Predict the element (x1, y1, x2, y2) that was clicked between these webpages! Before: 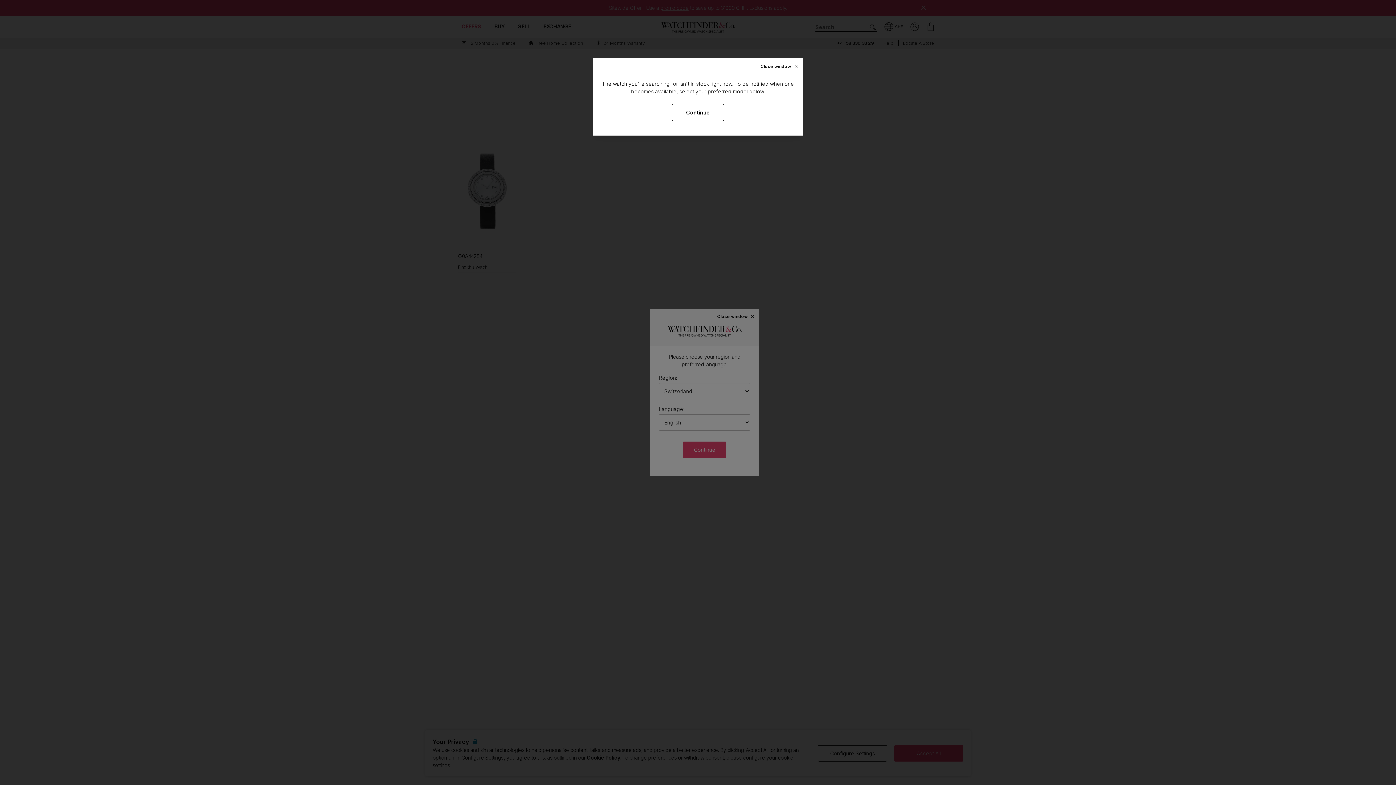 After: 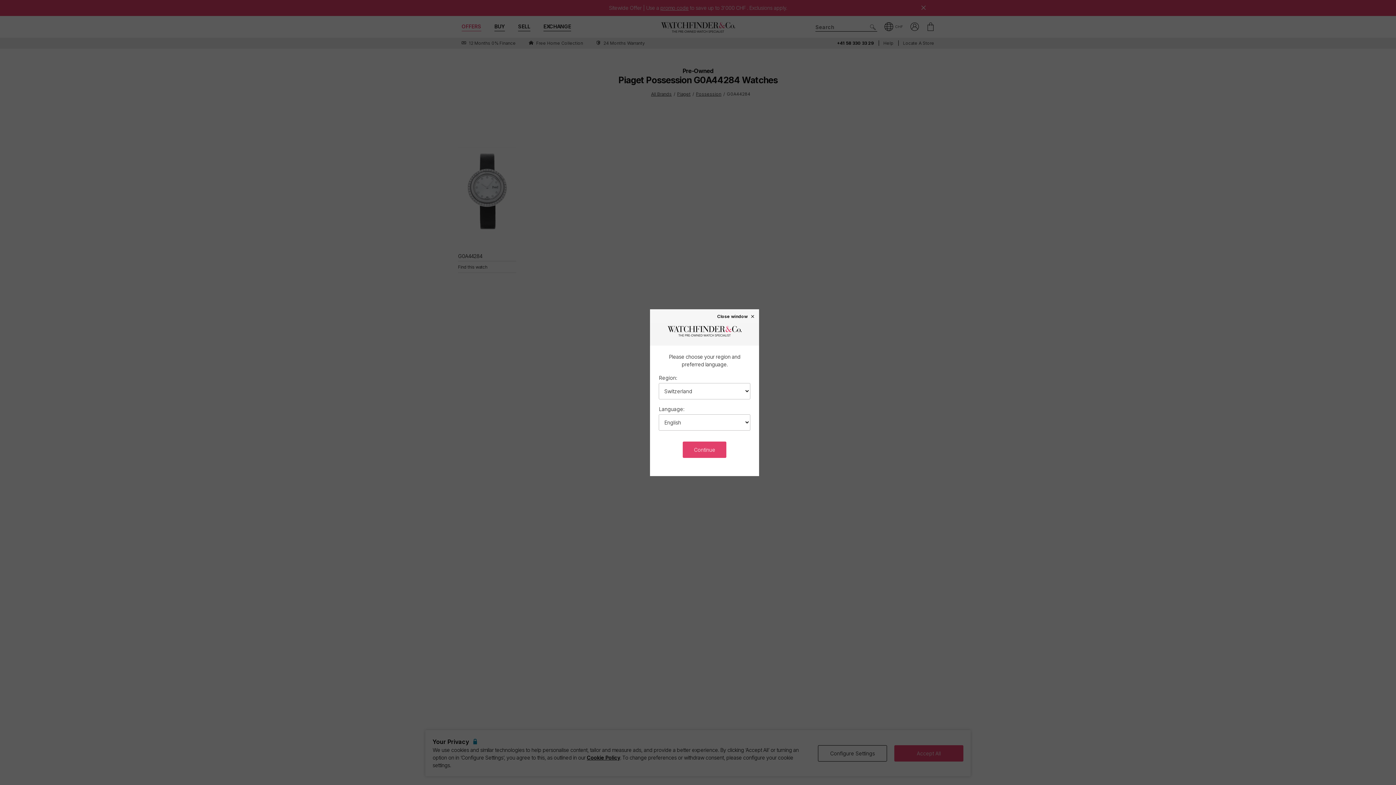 Action: label: Continue bbox: (672, 104, 724, 121)